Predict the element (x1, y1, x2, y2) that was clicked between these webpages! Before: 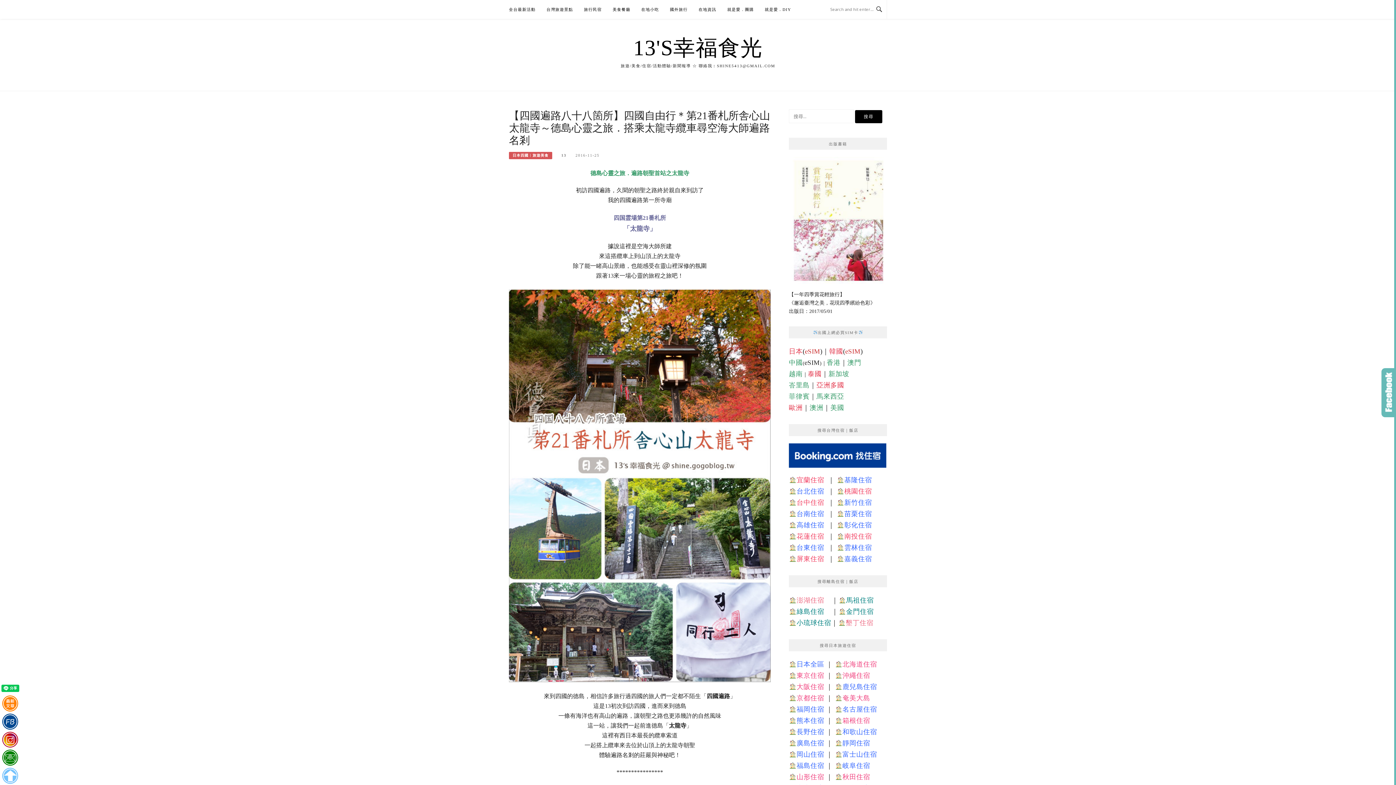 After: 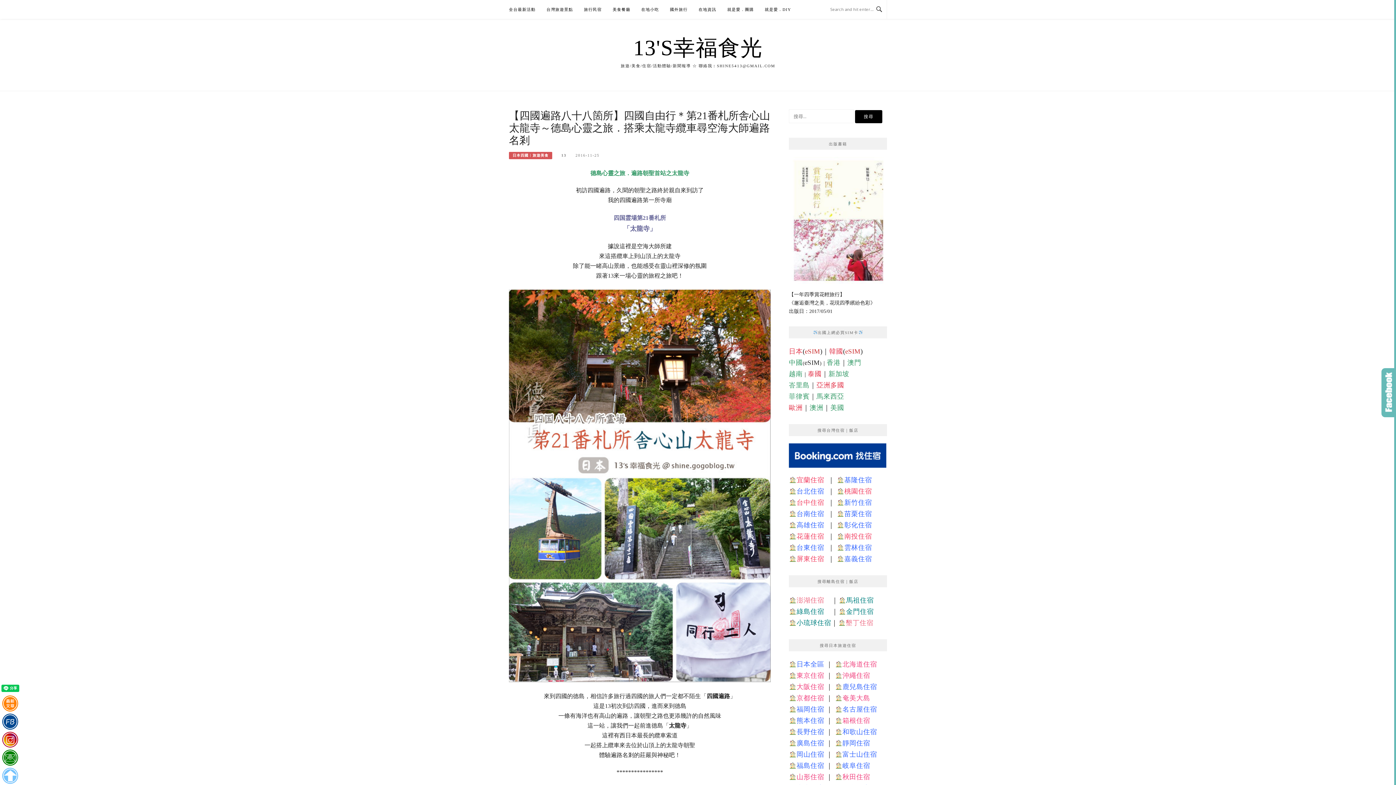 Action: bbox: (796, 487, 824, 495) label: 台北住宿